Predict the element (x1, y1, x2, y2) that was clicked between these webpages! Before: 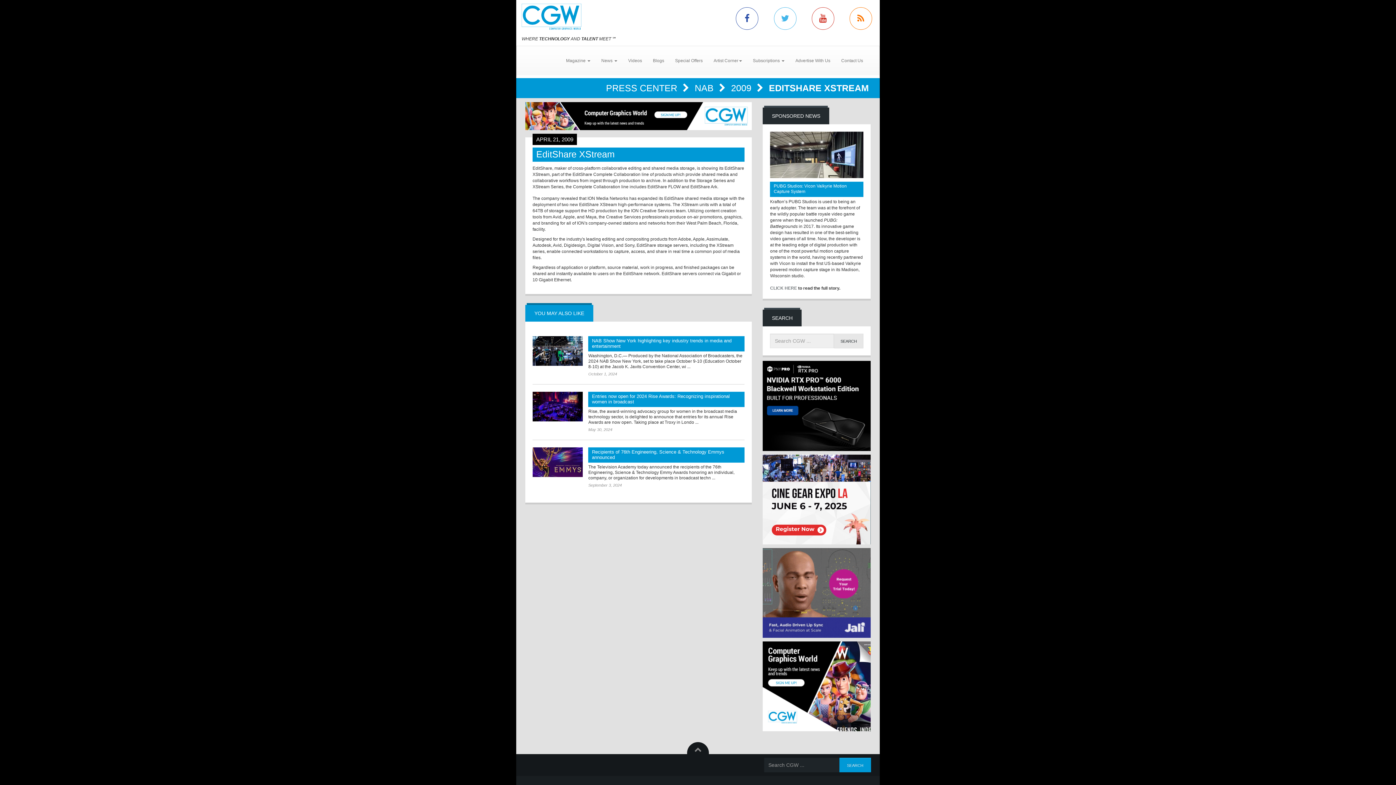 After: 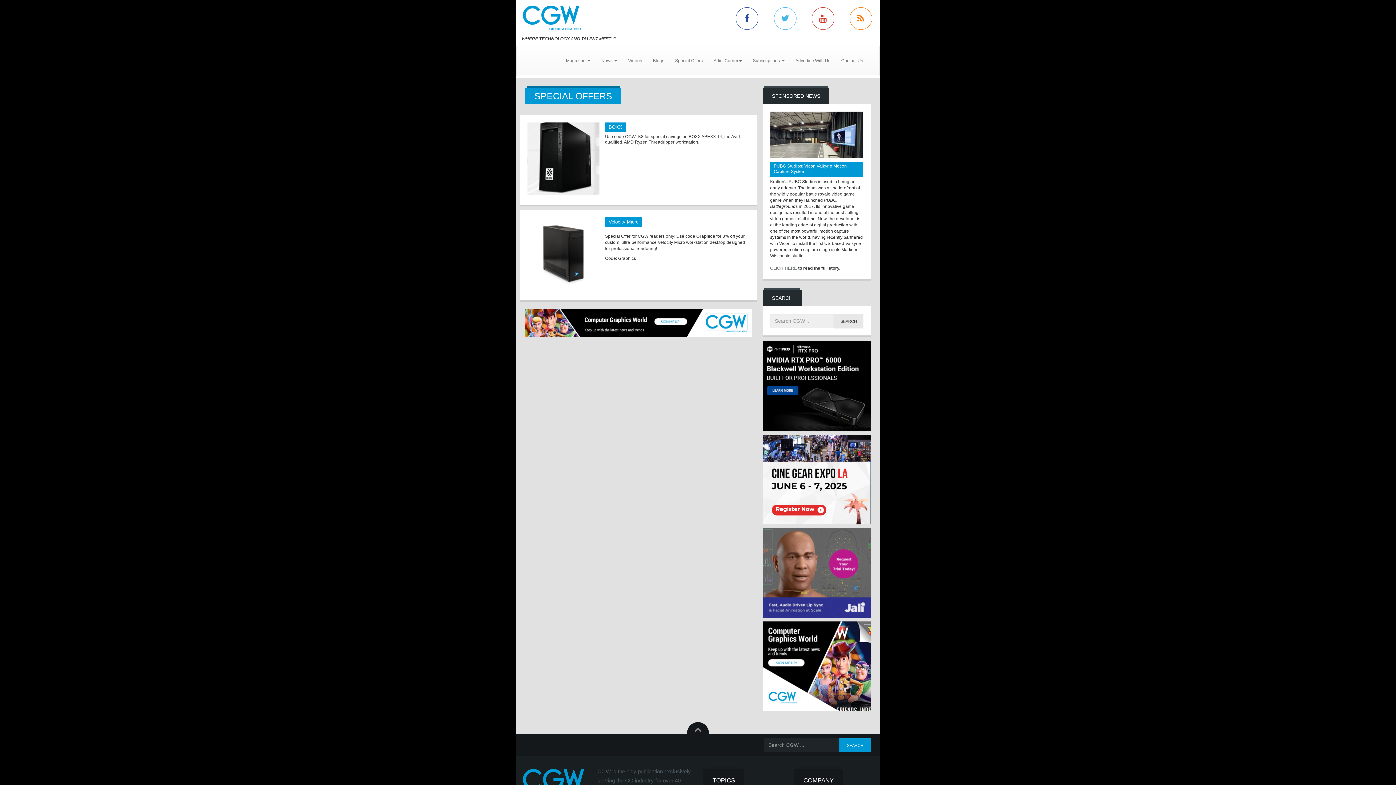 Action: bbox: (669, 51, 708, 69) label: Special Offers